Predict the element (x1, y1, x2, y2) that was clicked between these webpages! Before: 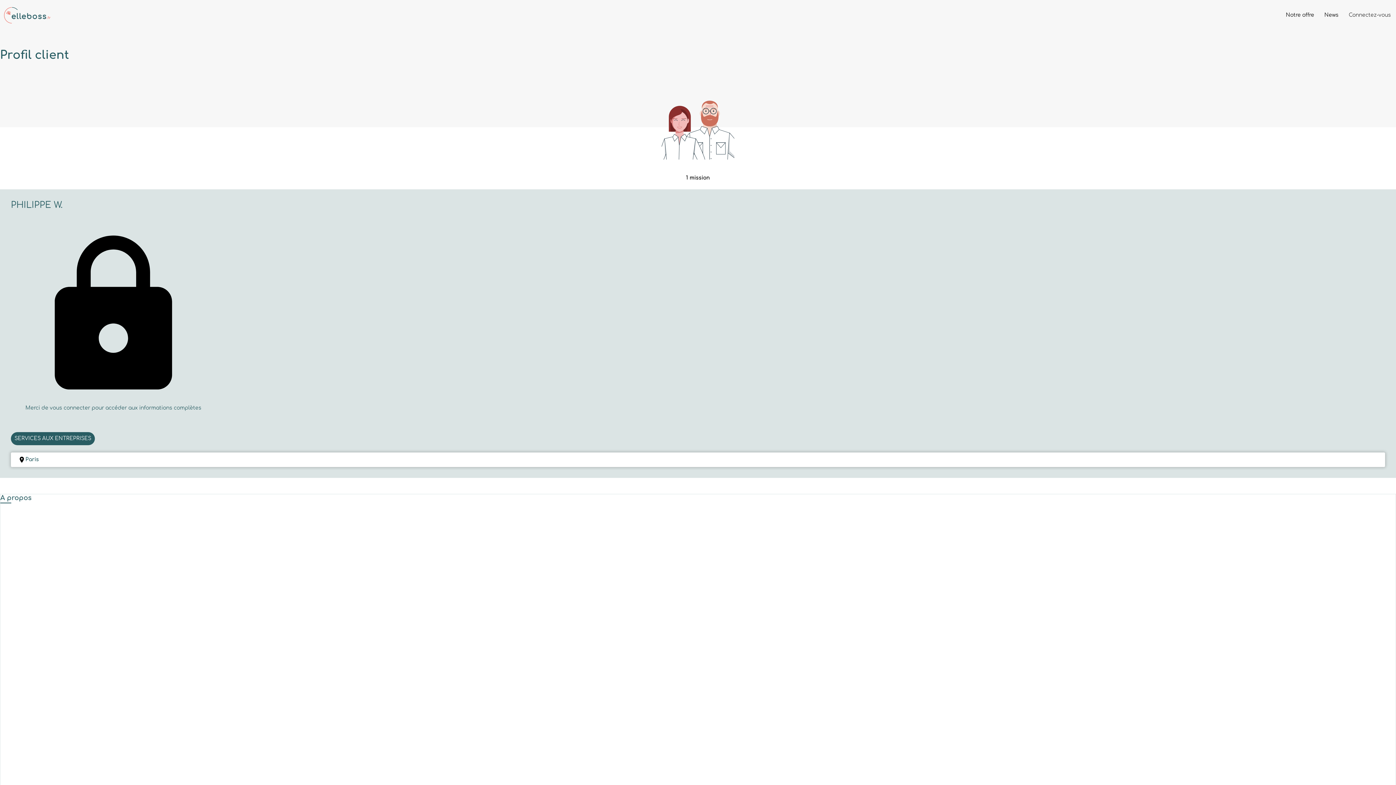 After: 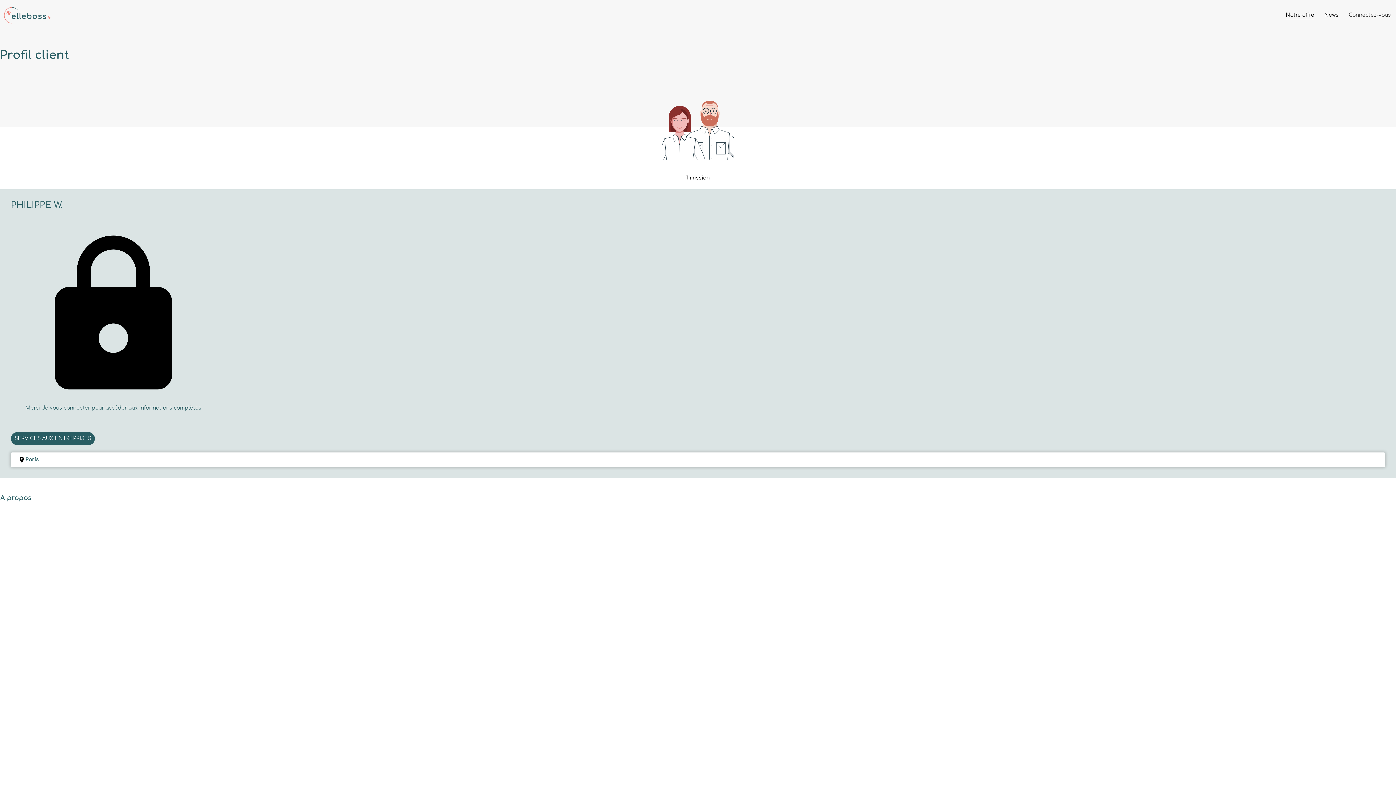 Action: label: Notre offre bbox: (1282, 11, 1318, 19)